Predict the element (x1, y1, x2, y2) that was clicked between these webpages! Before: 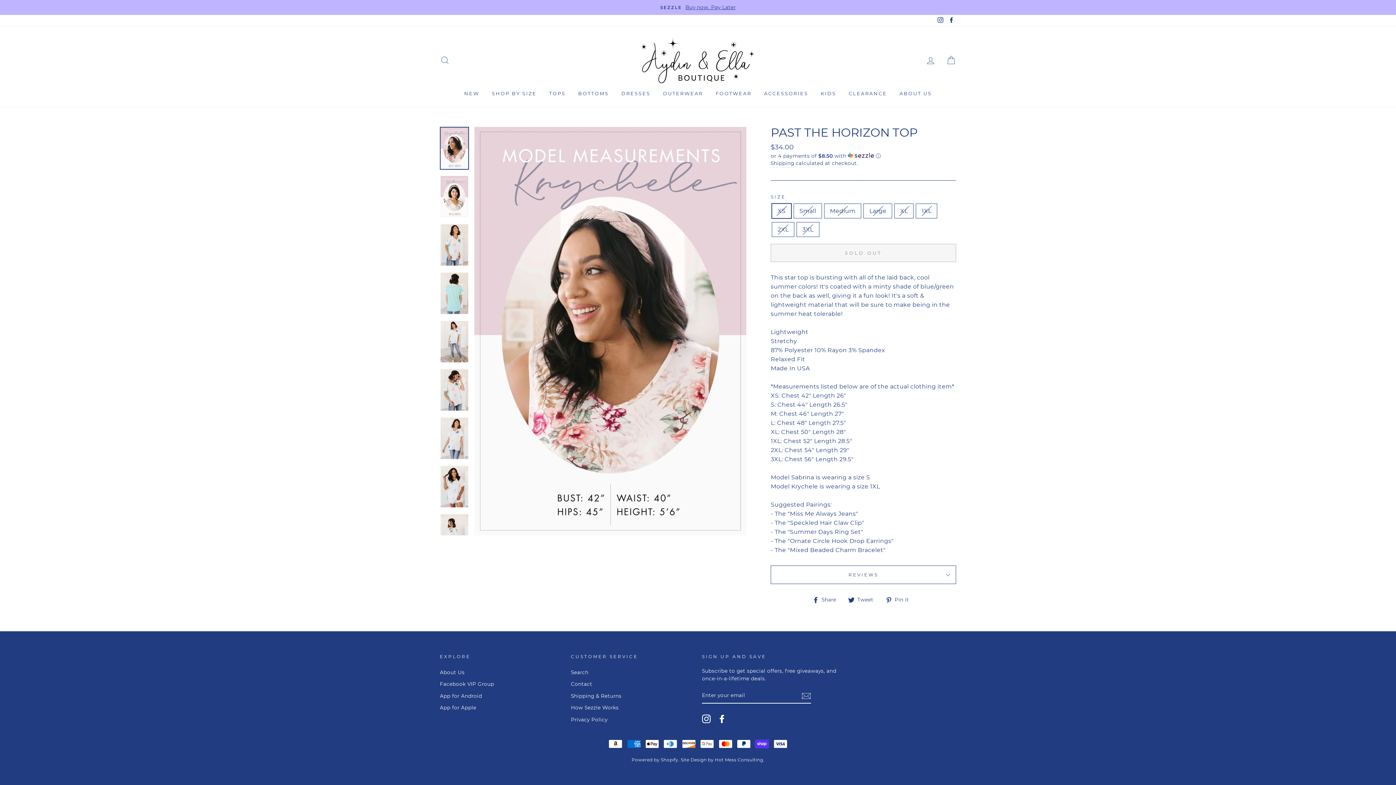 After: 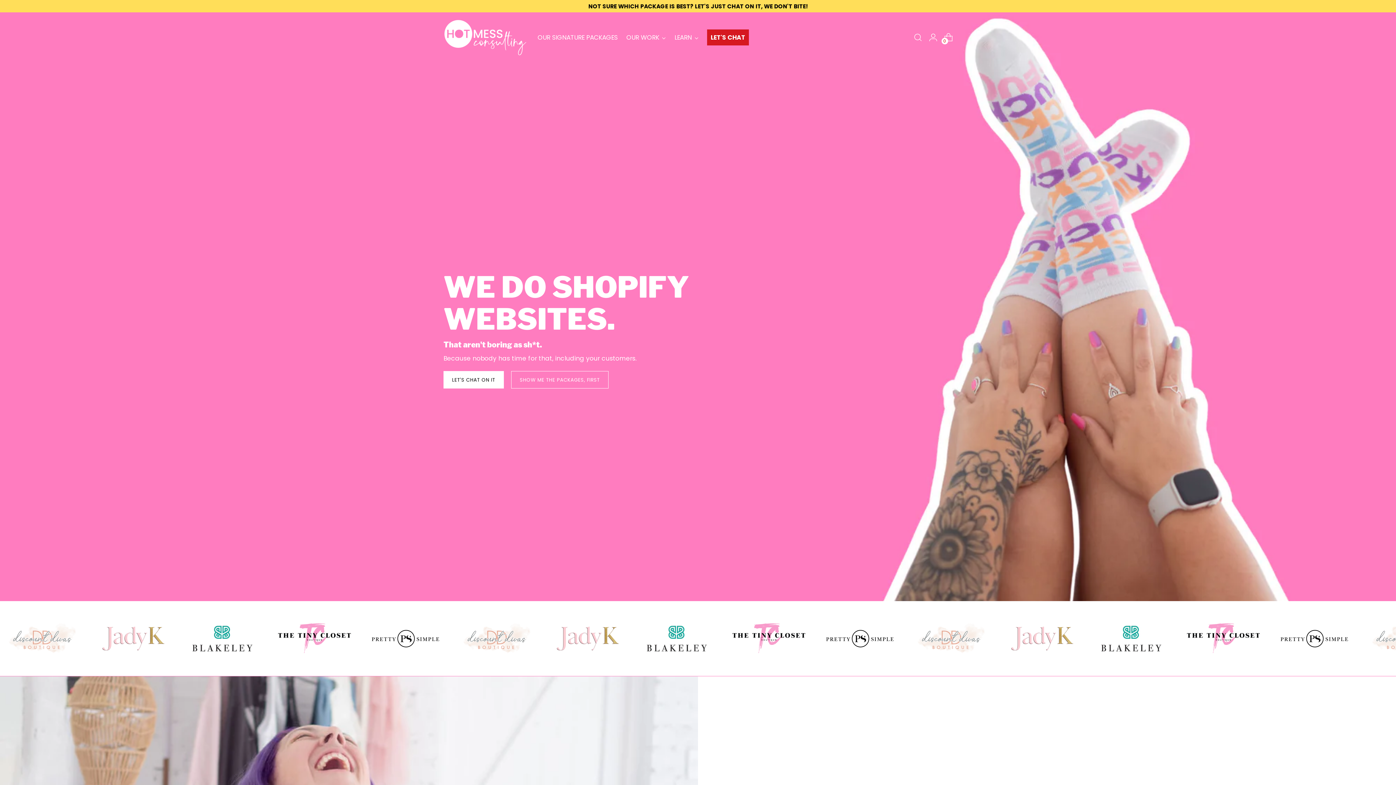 Action: bbox: (715, 757, 764, 762) label: Hot Mess Consulting.